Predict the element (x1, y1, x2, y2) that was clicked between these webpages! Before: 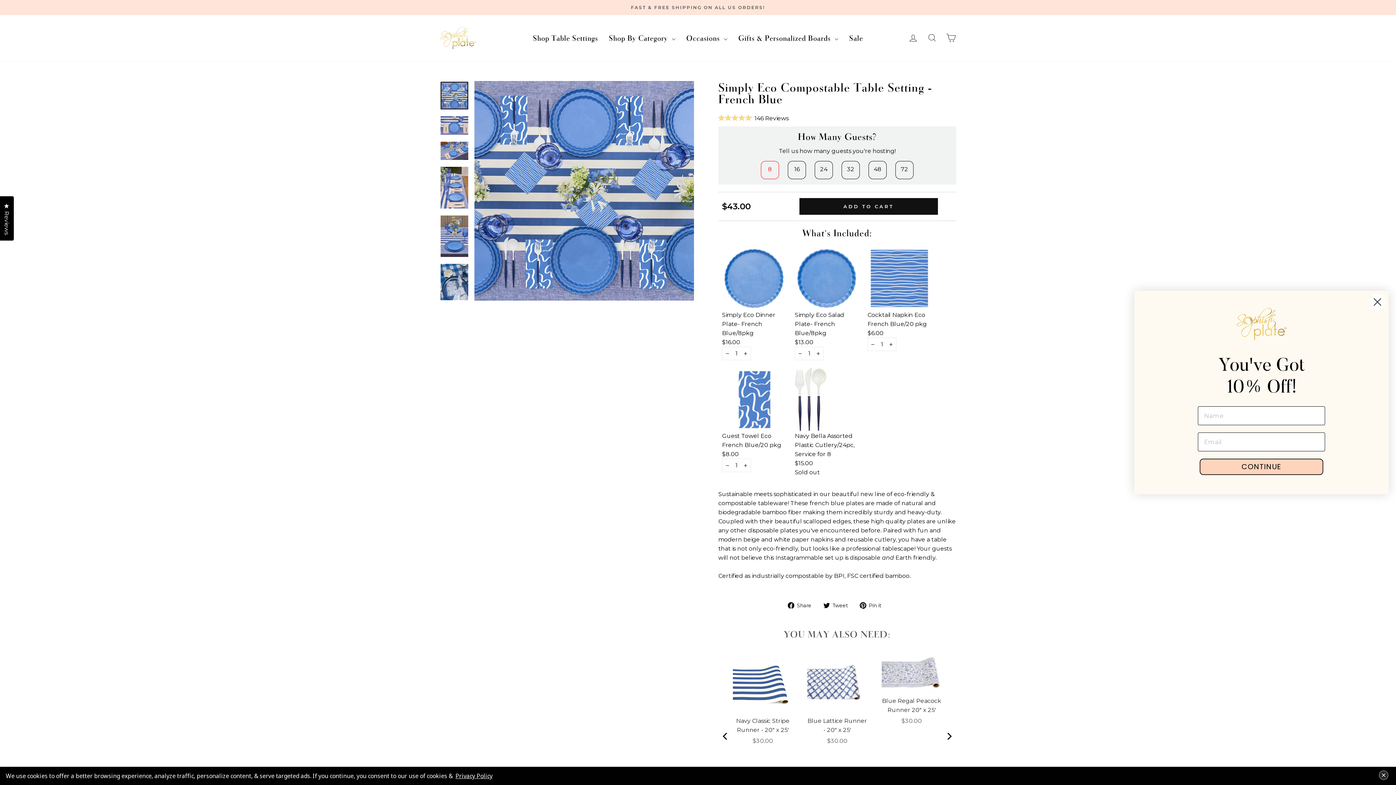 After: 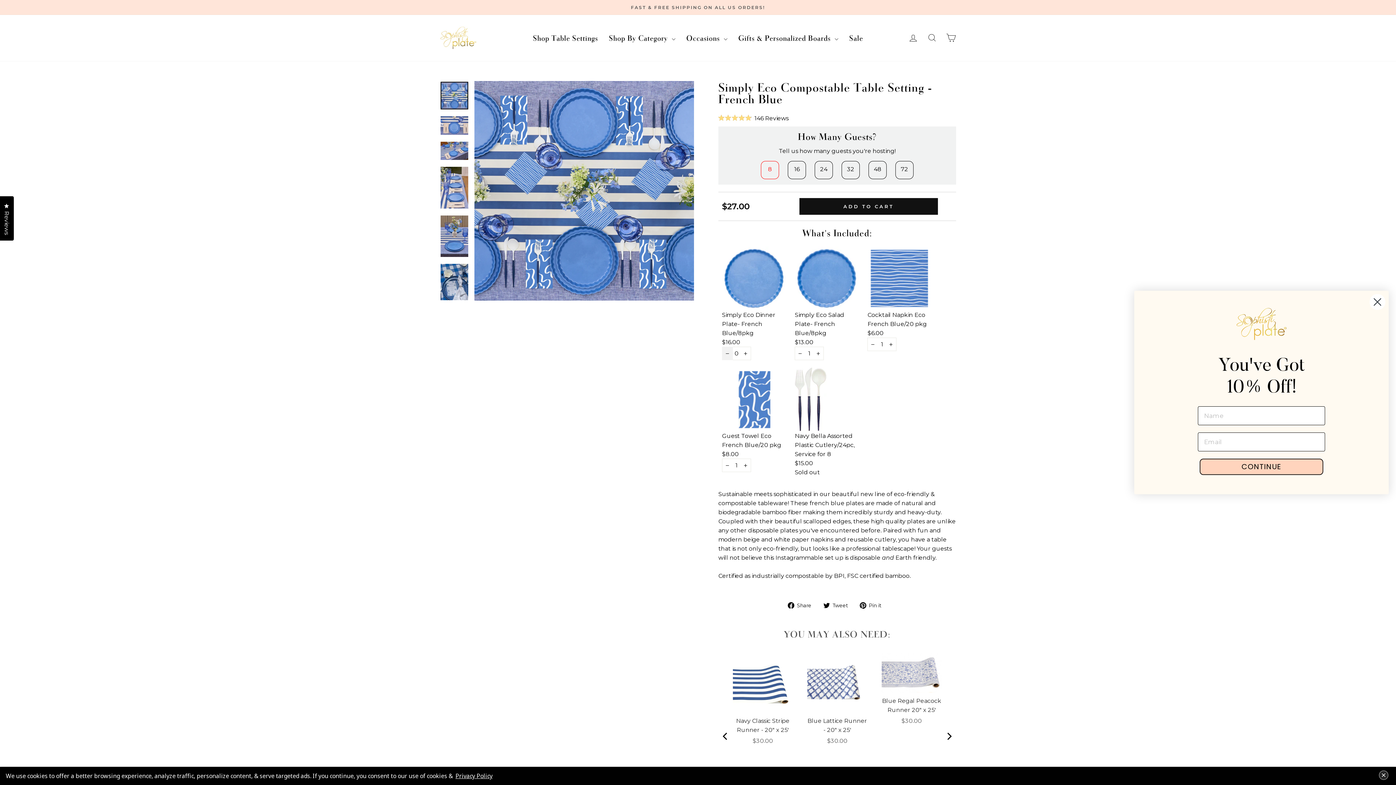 Action: bbox: (722, 347, 733, 360) label: Reduce item quantity by one